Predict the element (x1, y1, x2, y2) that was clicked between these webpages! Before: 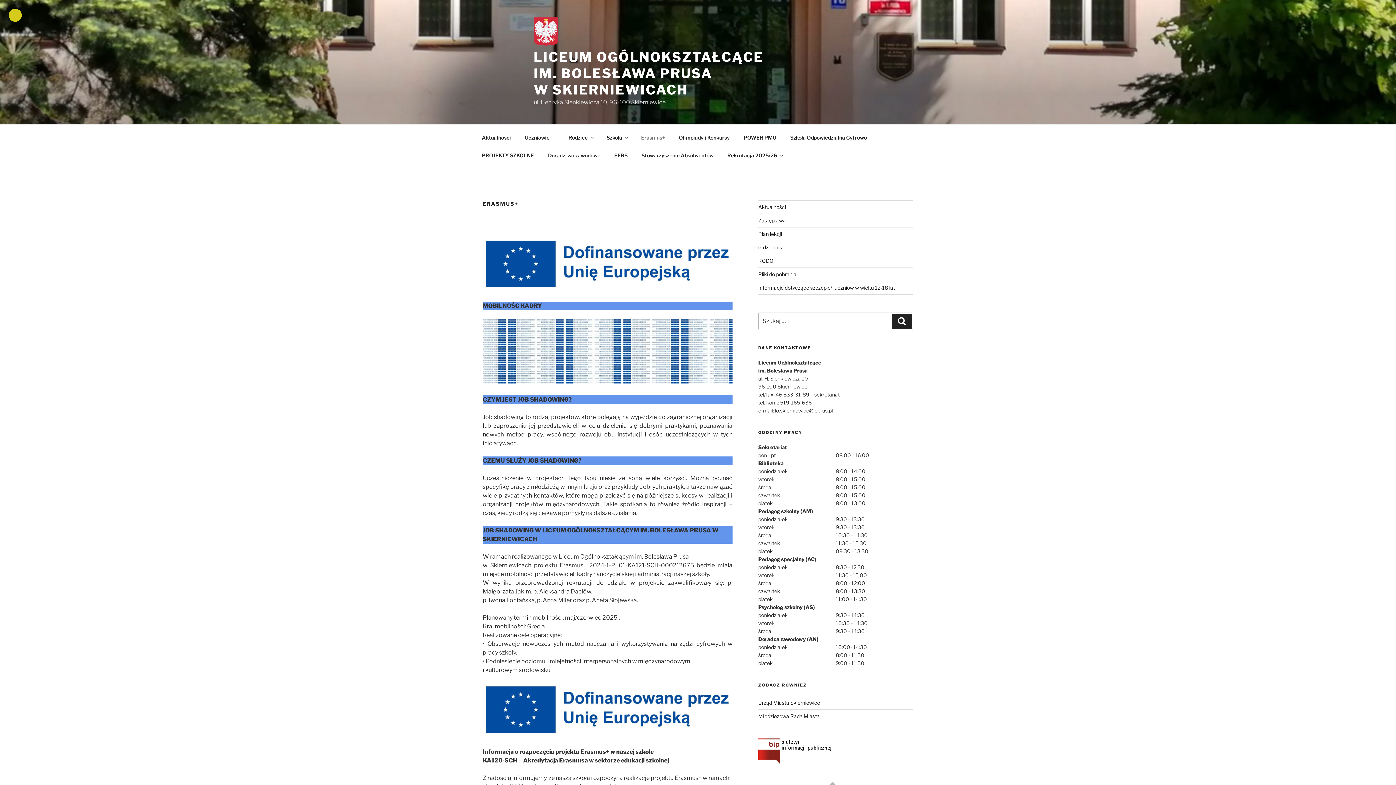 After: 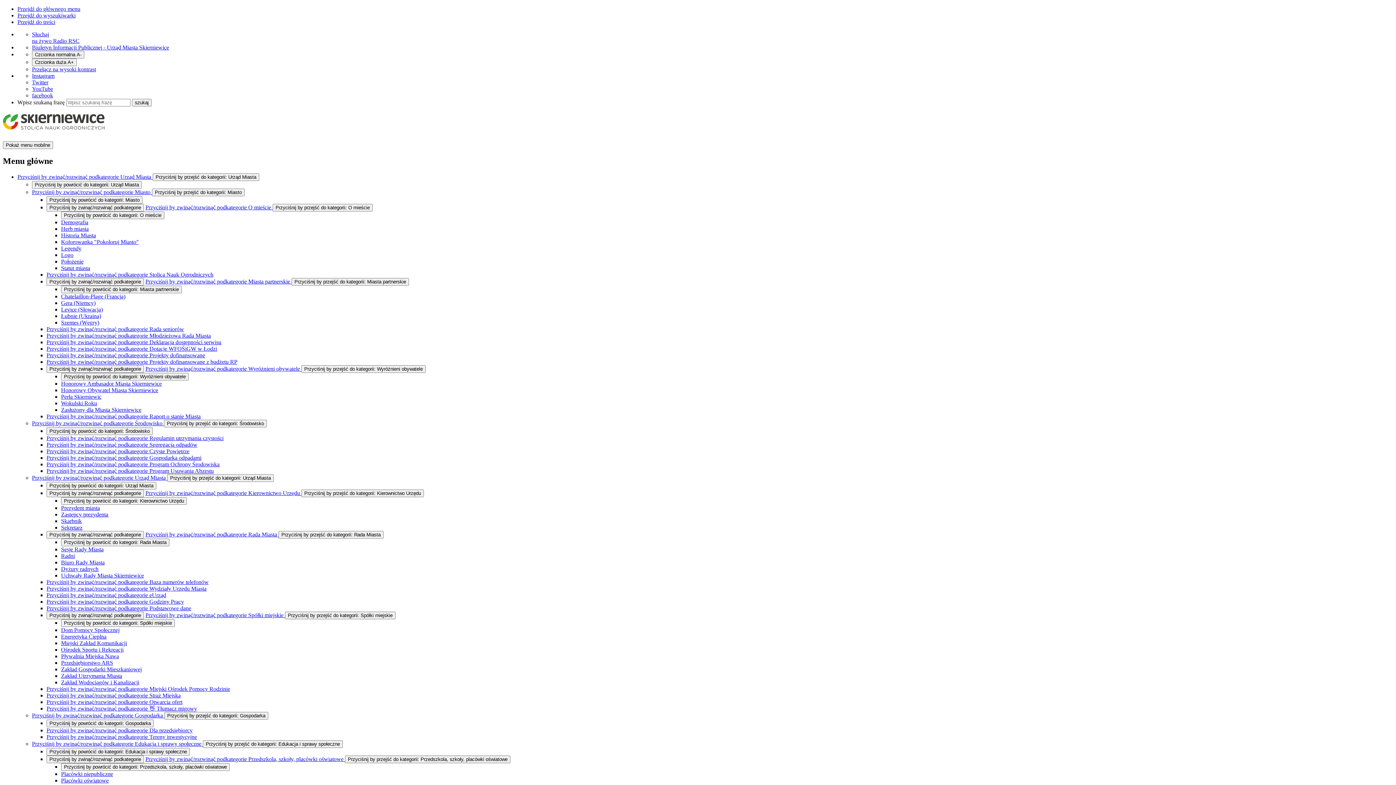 Action: bbox: (758, 700, 820, 706) label: Urząd Miasta Skierniewice